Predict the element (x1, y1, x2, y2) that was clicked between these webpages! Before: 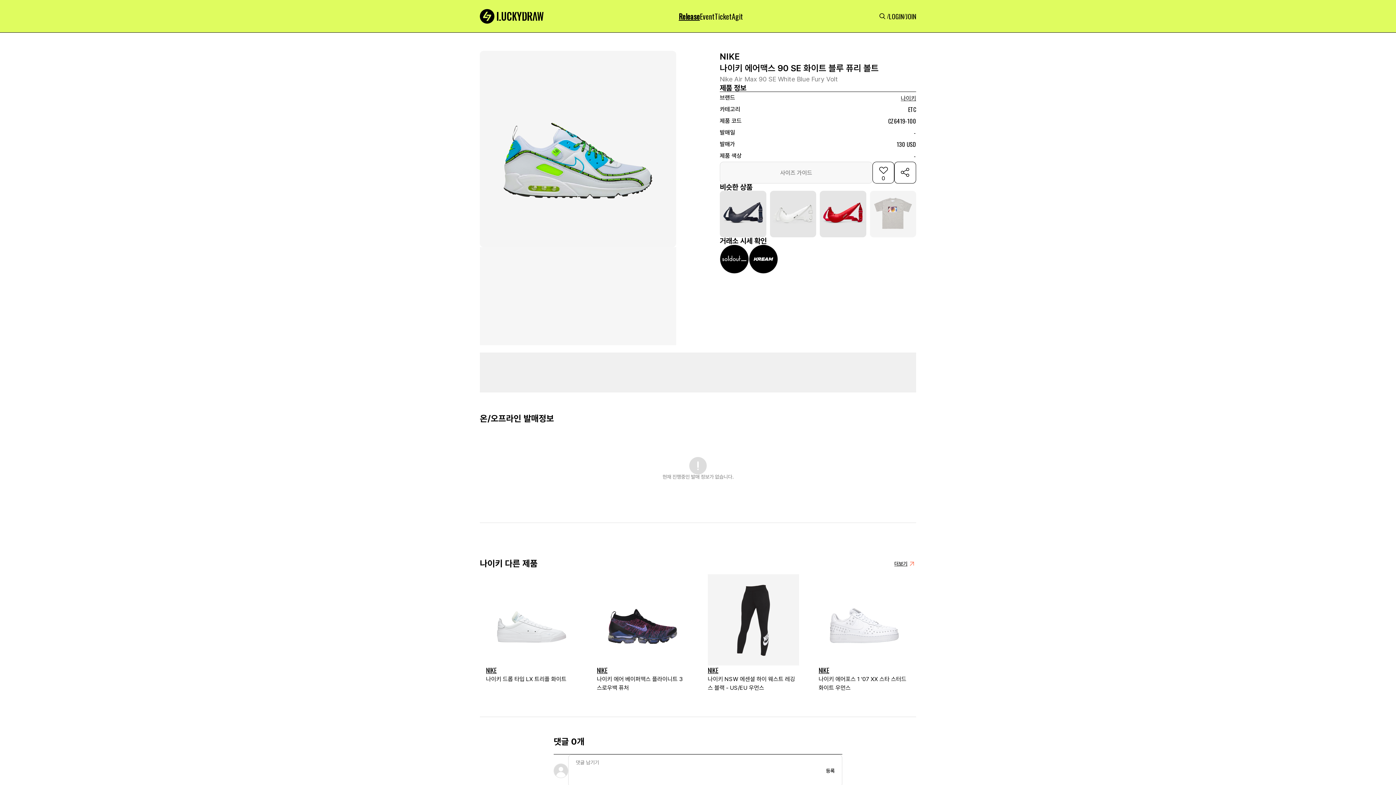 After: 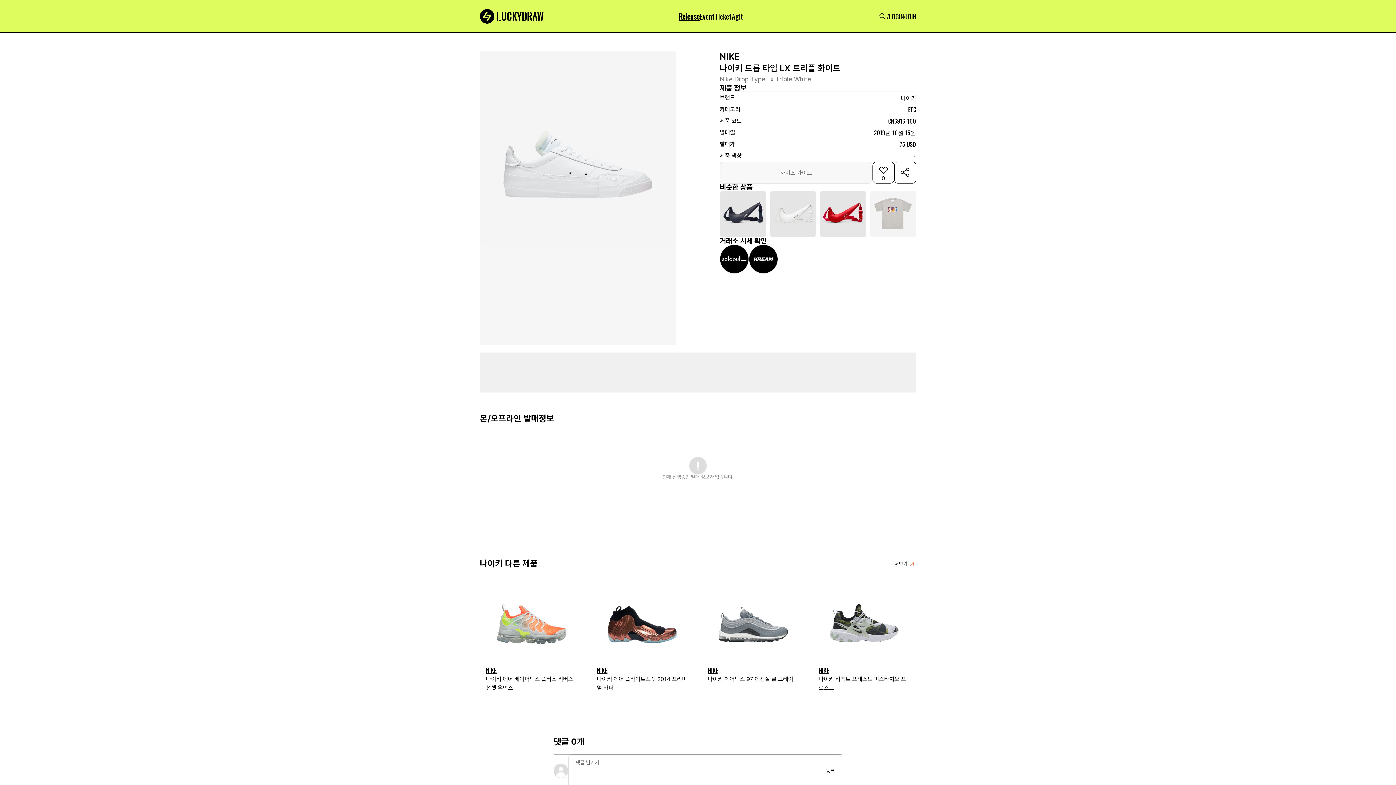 Action: label: NIKE
나이키 드롭 타입 LX 트리플 화이트 bbox: (480, 568, 583, 698)